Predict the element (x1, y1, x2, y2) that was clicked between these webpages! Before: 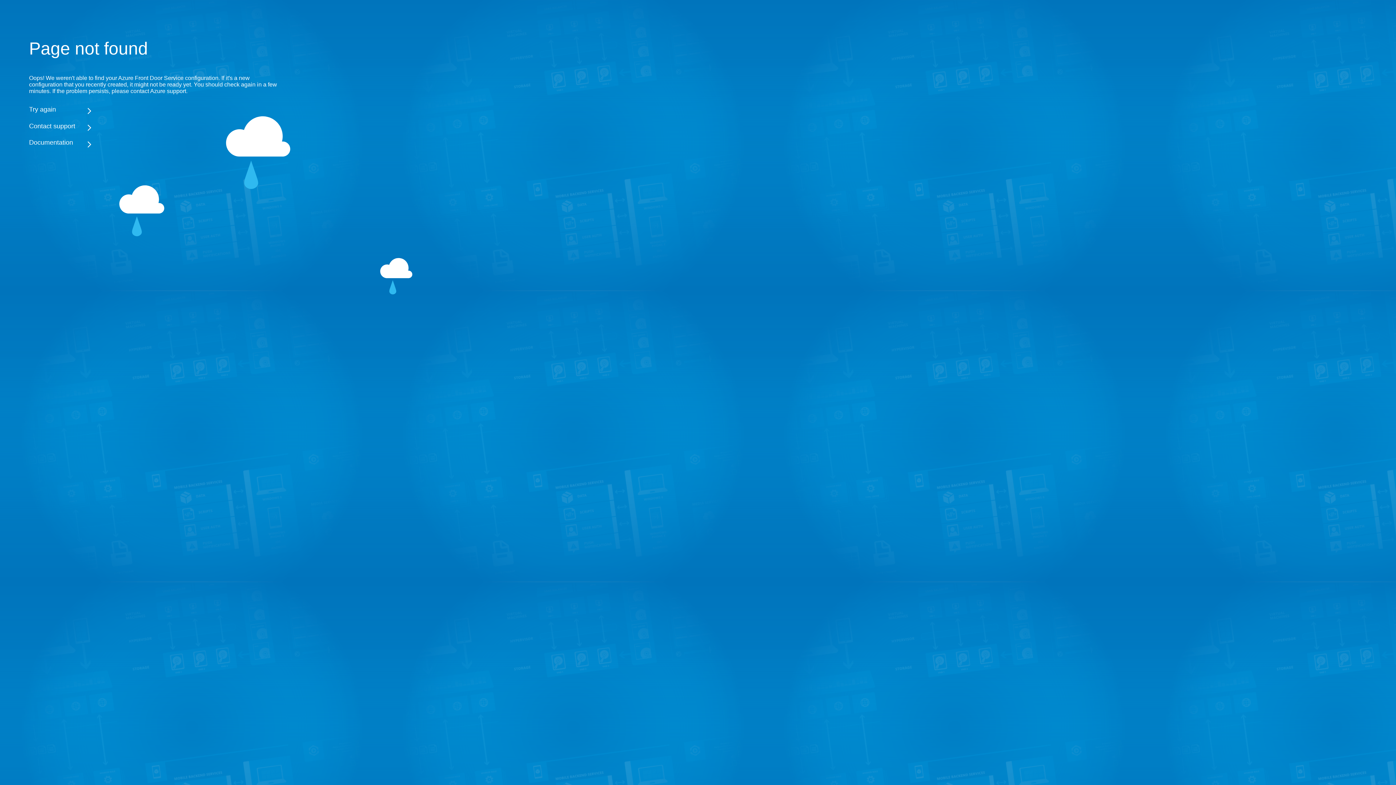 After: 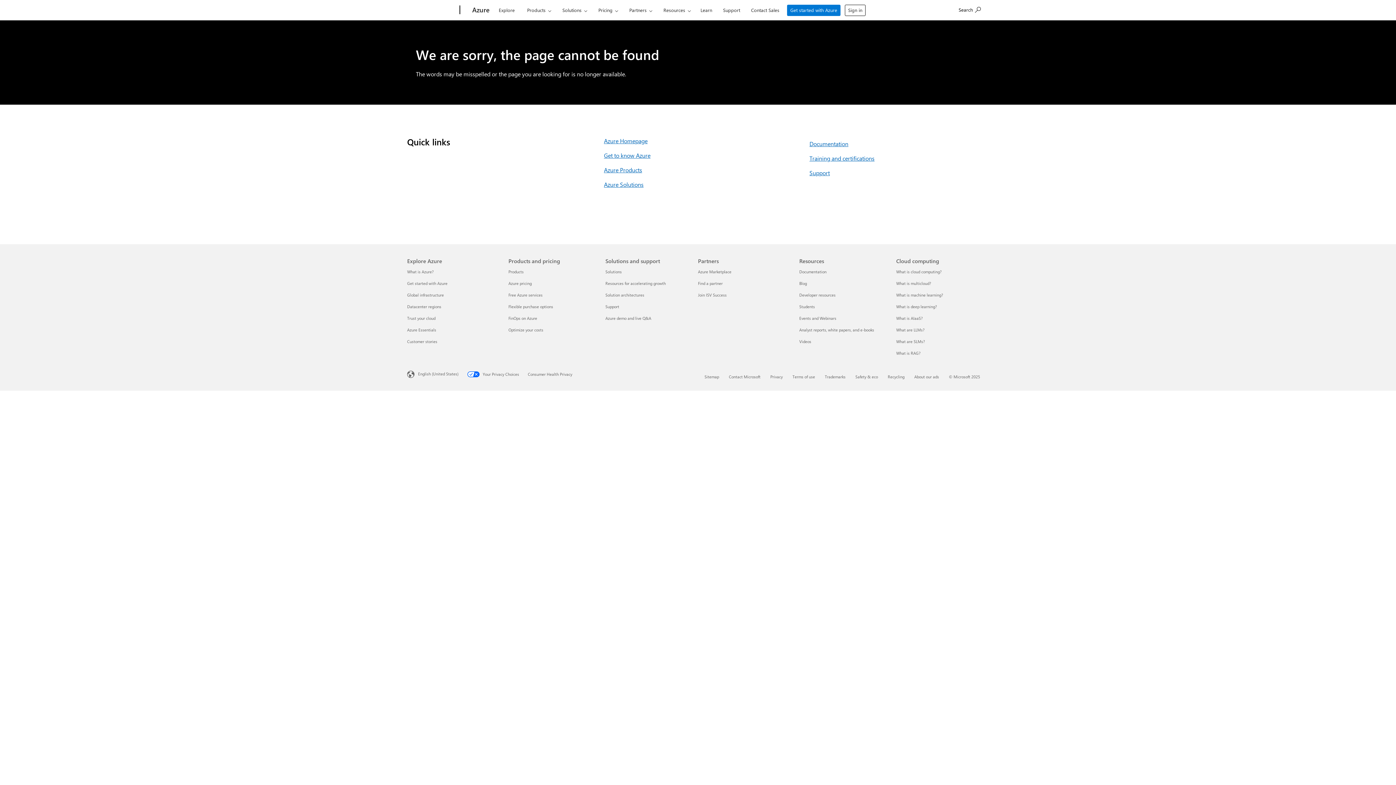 Action: bbox: (29, 138, 283, 146) label: Documentation